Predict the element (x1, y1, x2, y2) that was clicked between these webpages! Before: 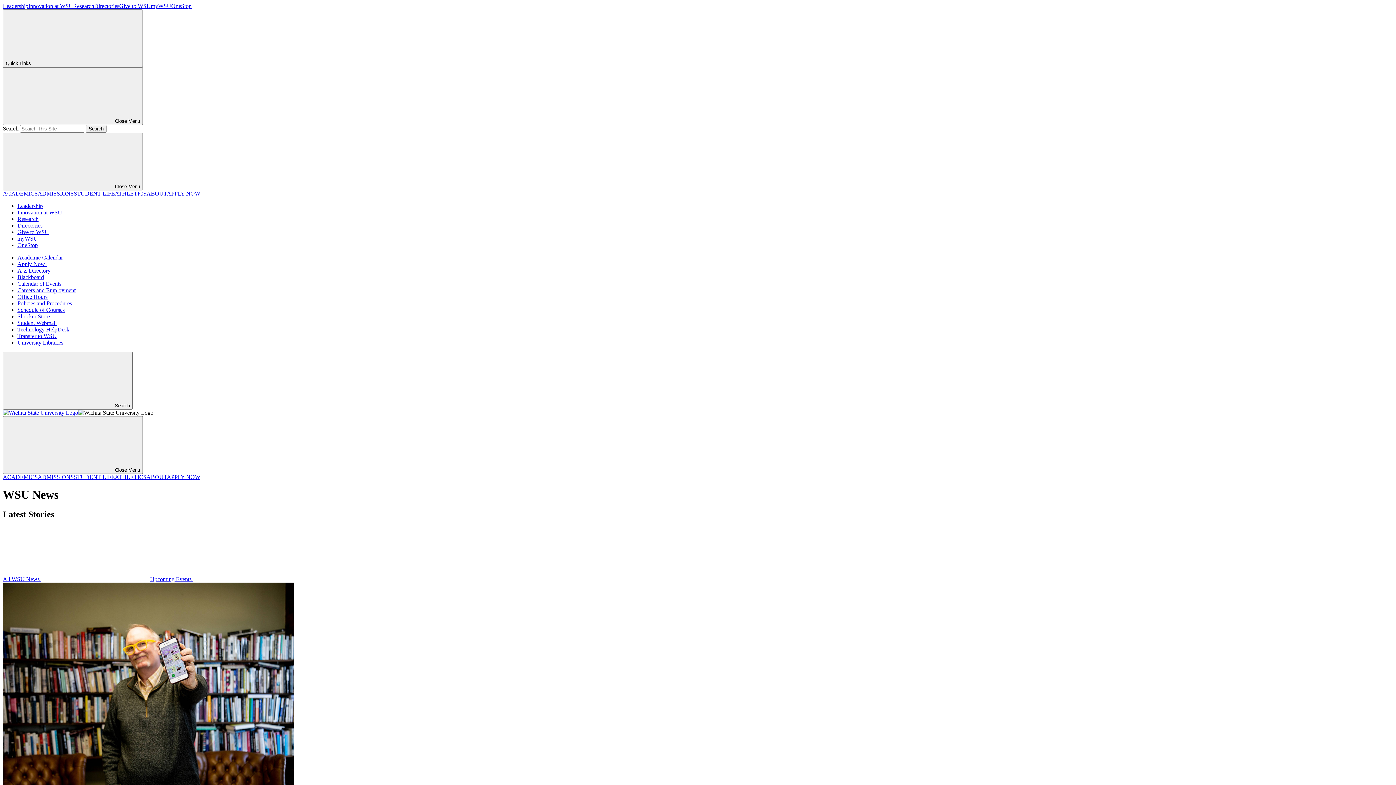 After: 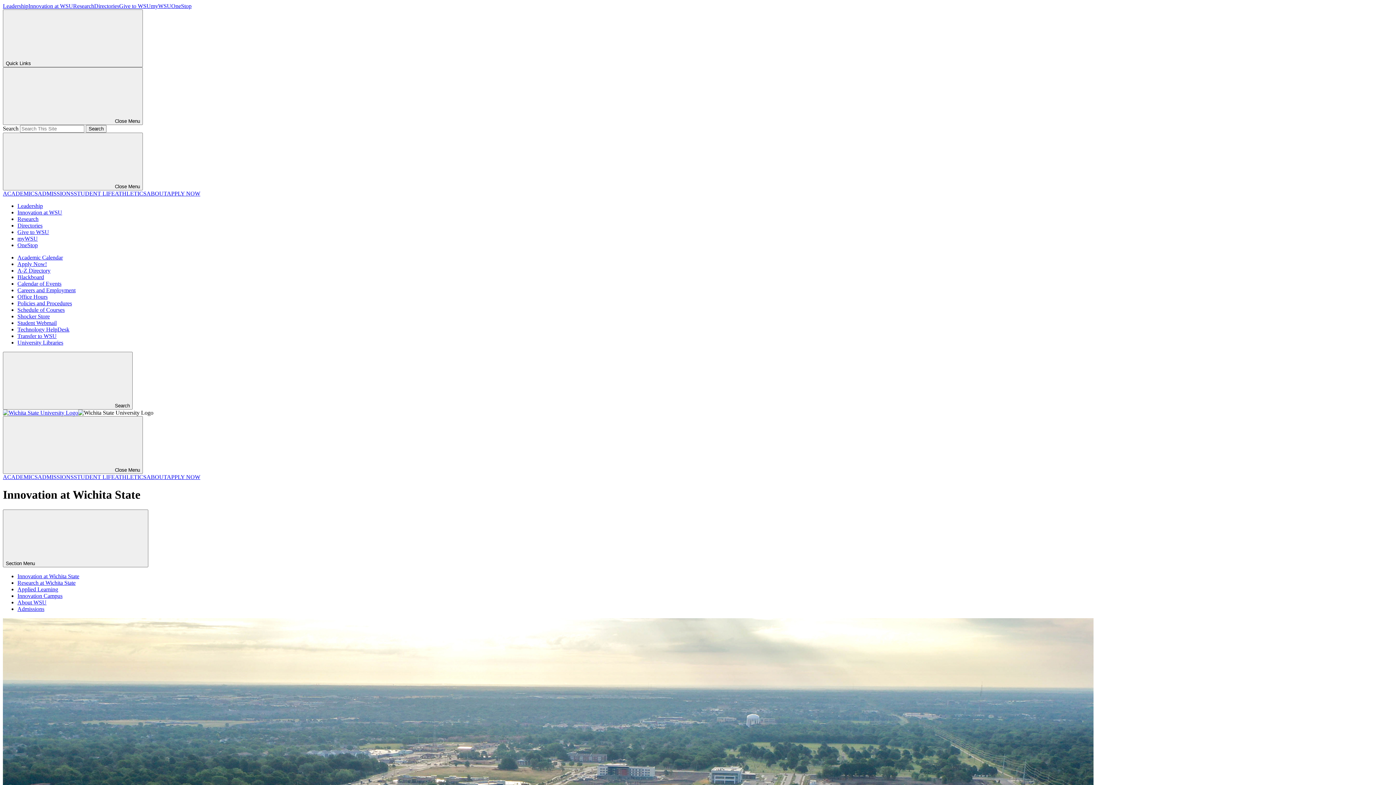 Action: bbox: (17, 209, 62, 215) label: Innovation at WSU